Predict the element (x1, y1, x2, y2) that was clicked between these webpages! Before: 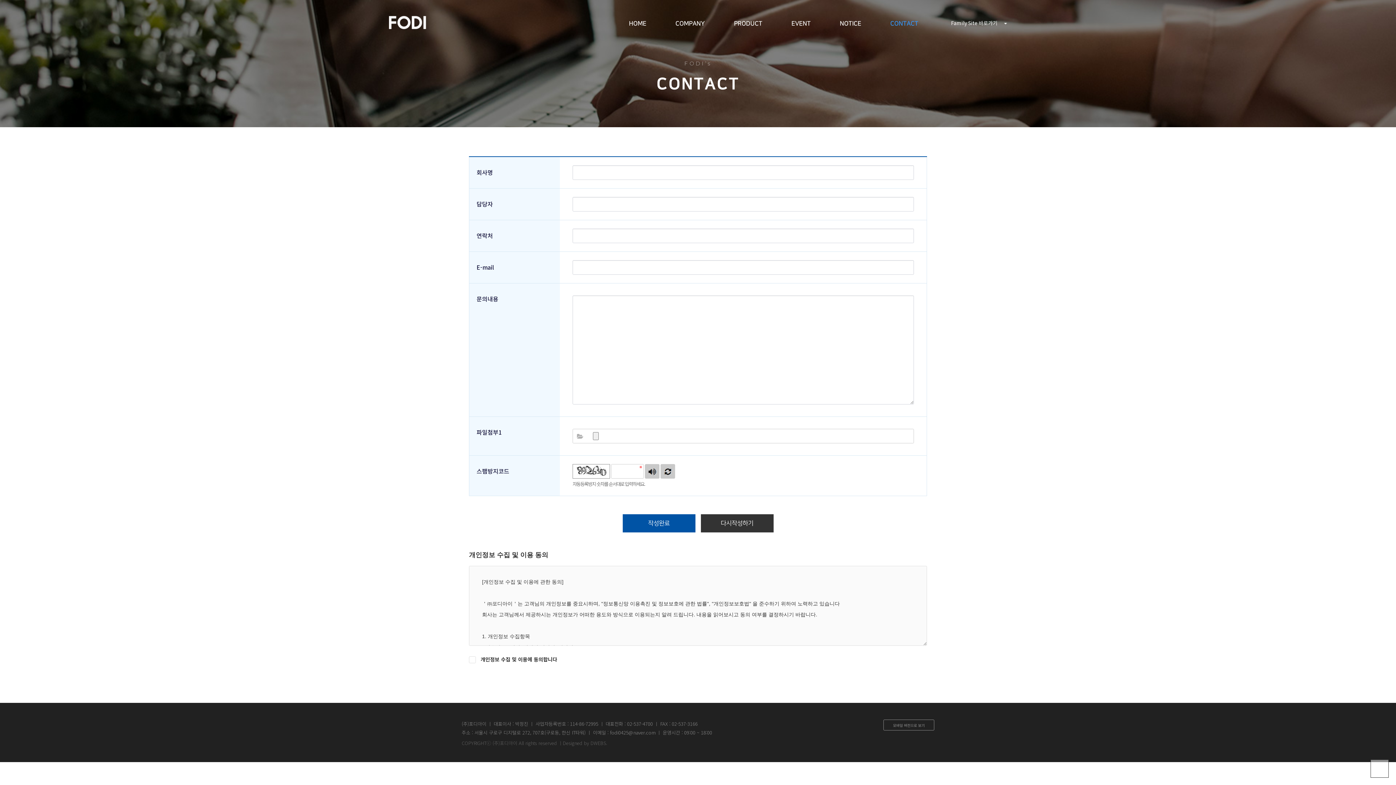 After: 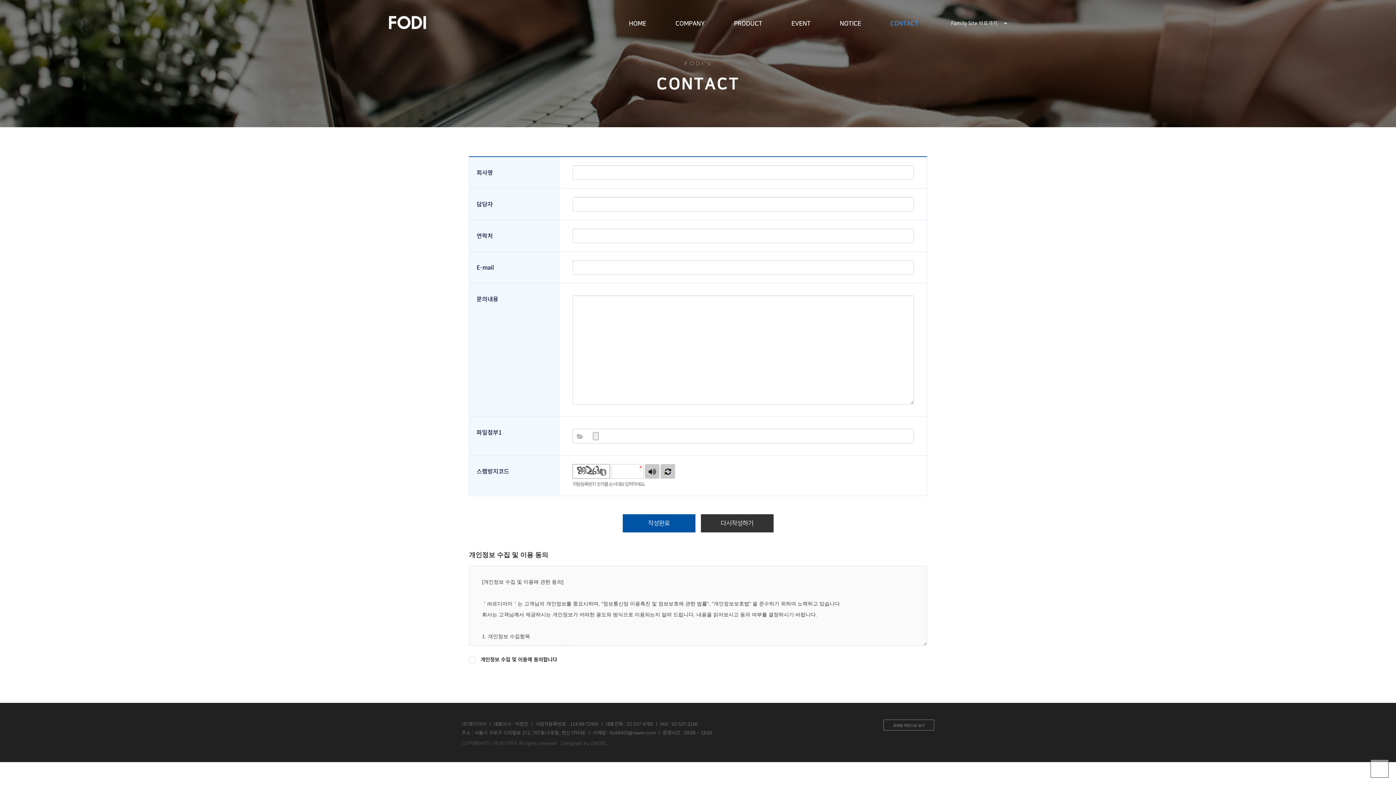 Action: label: Designed by DWEBS. bbox: (562, 739, 607, 746)